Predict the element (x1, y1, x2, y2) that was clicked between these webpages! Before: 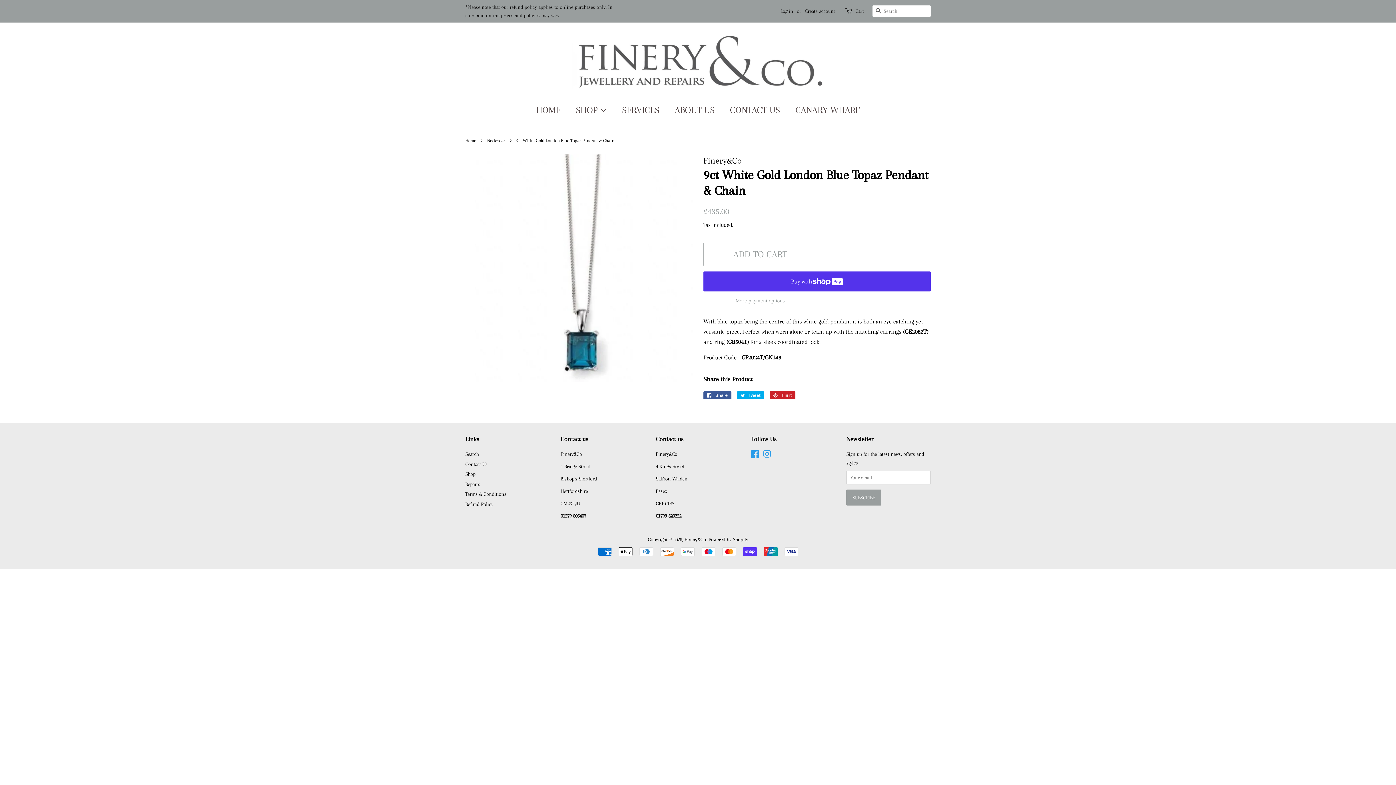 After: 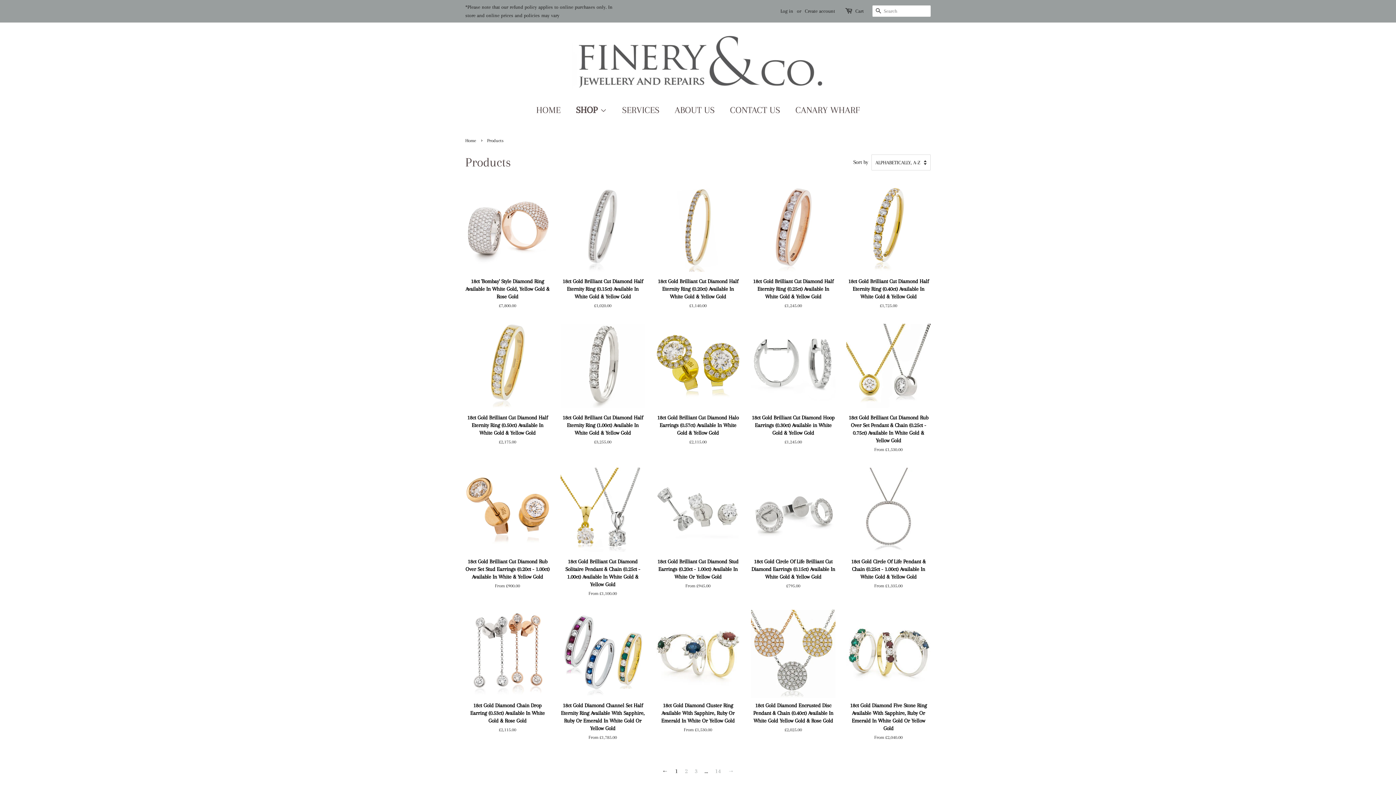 Action: label: SHOP  bbox: (570, 99, 614, 120)